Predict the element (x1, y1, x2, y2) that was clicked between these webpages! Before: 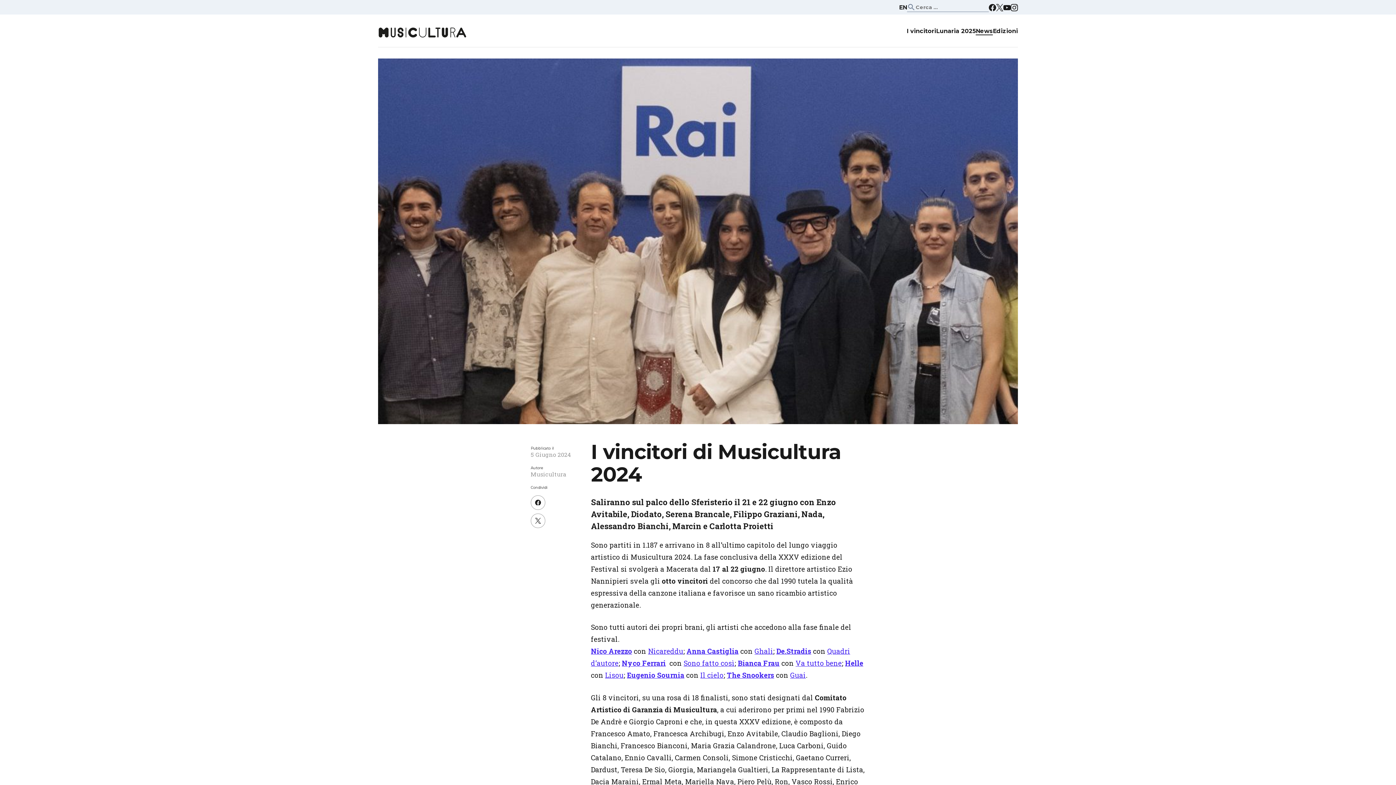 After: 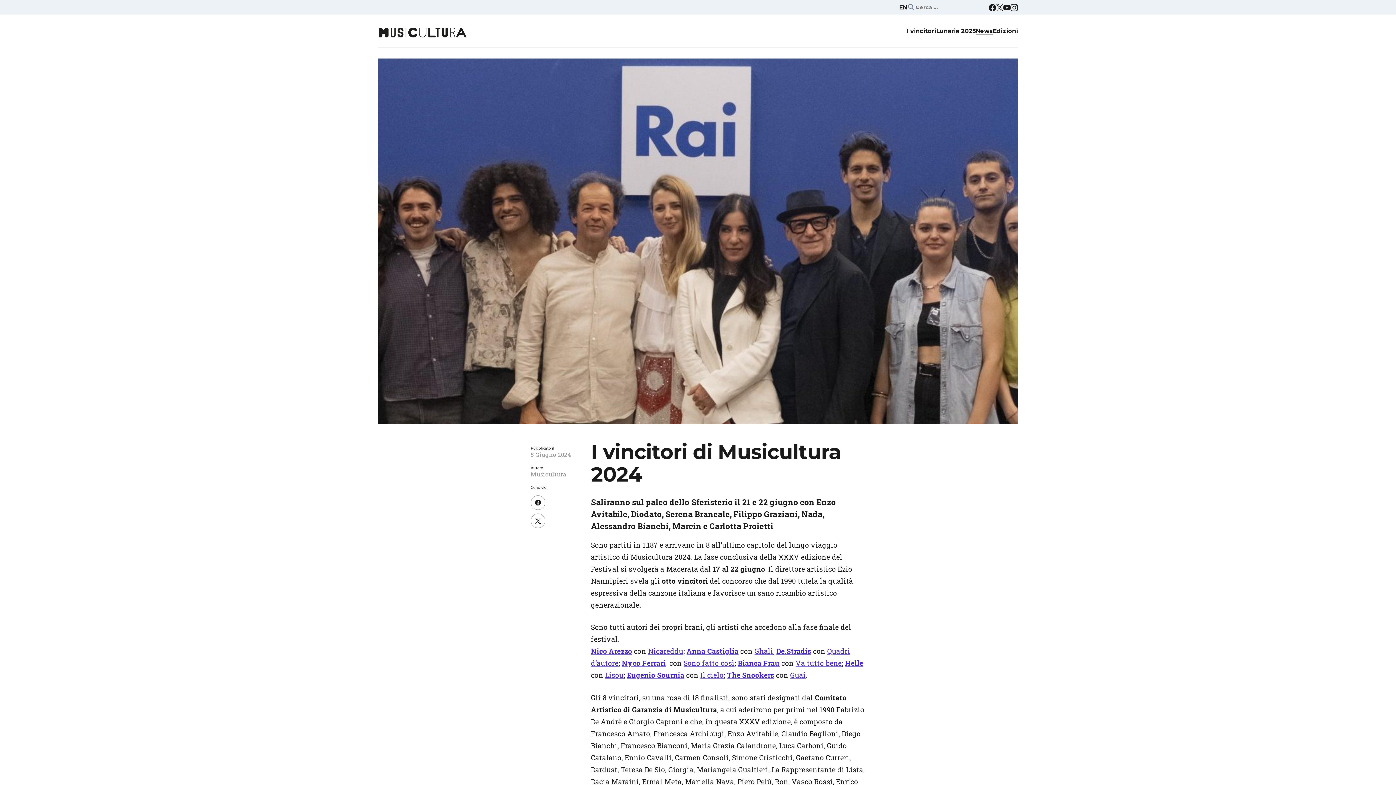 Action: label: Facebook bbox: (530, 495, 545, 510)